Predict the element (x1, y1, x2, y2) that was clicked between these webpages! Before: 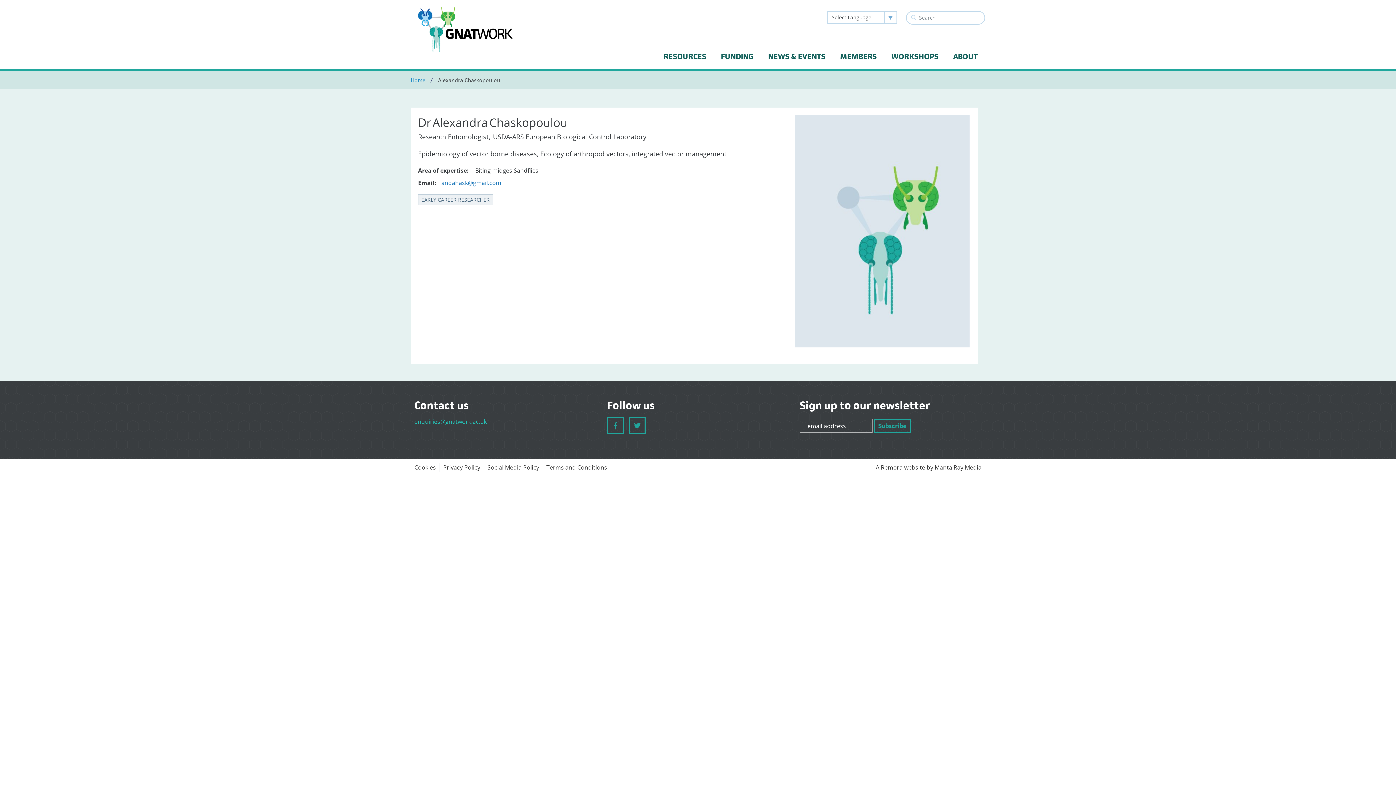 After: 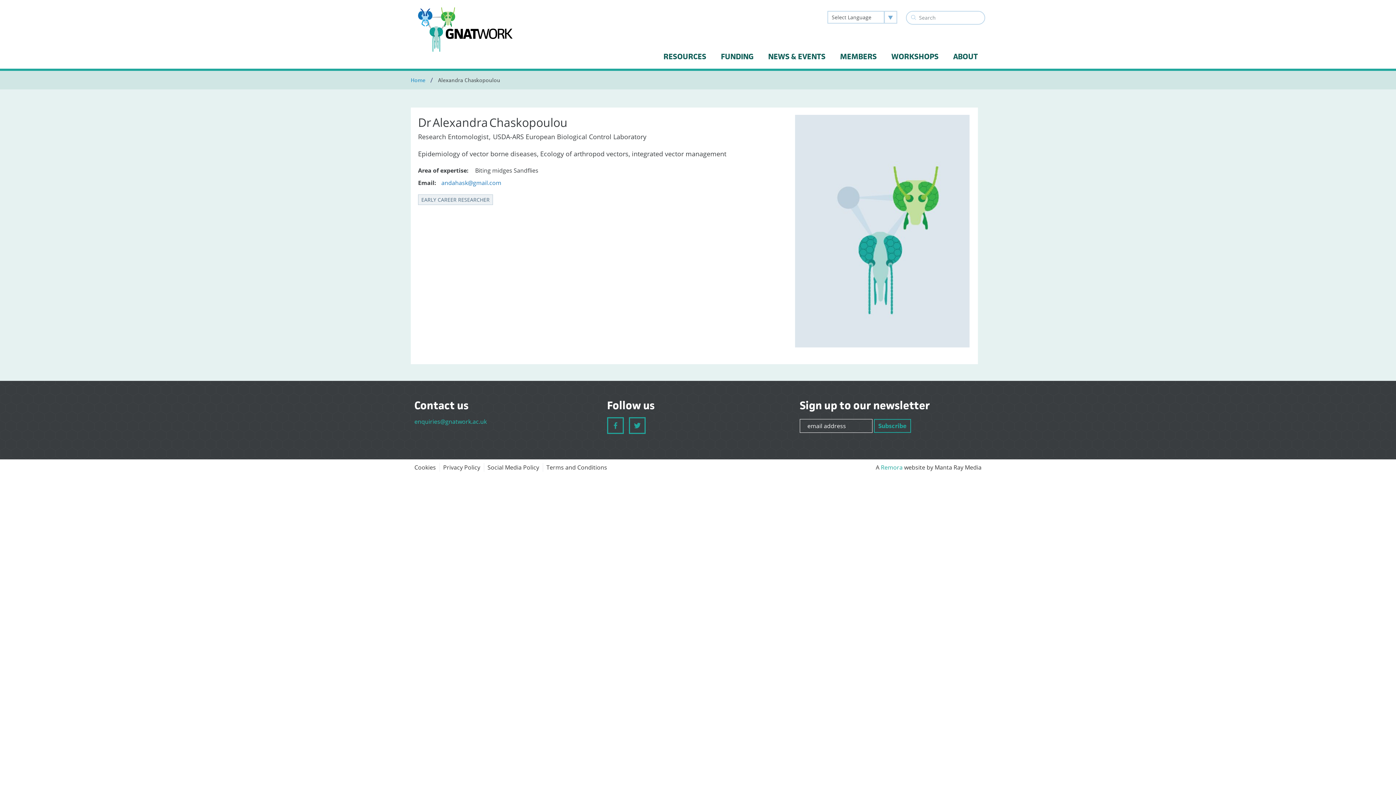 Action: label: Remora bbox: (881, 463, 902, 471)